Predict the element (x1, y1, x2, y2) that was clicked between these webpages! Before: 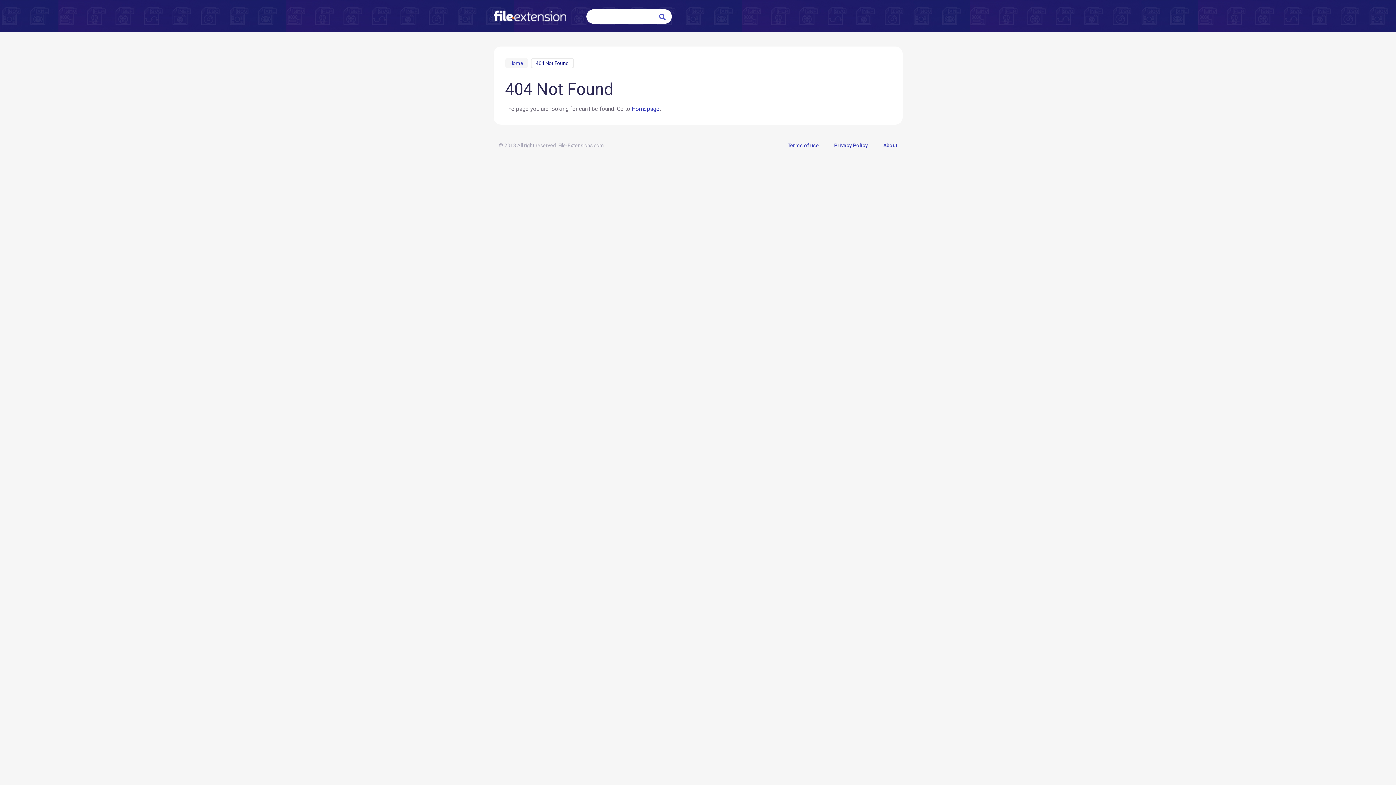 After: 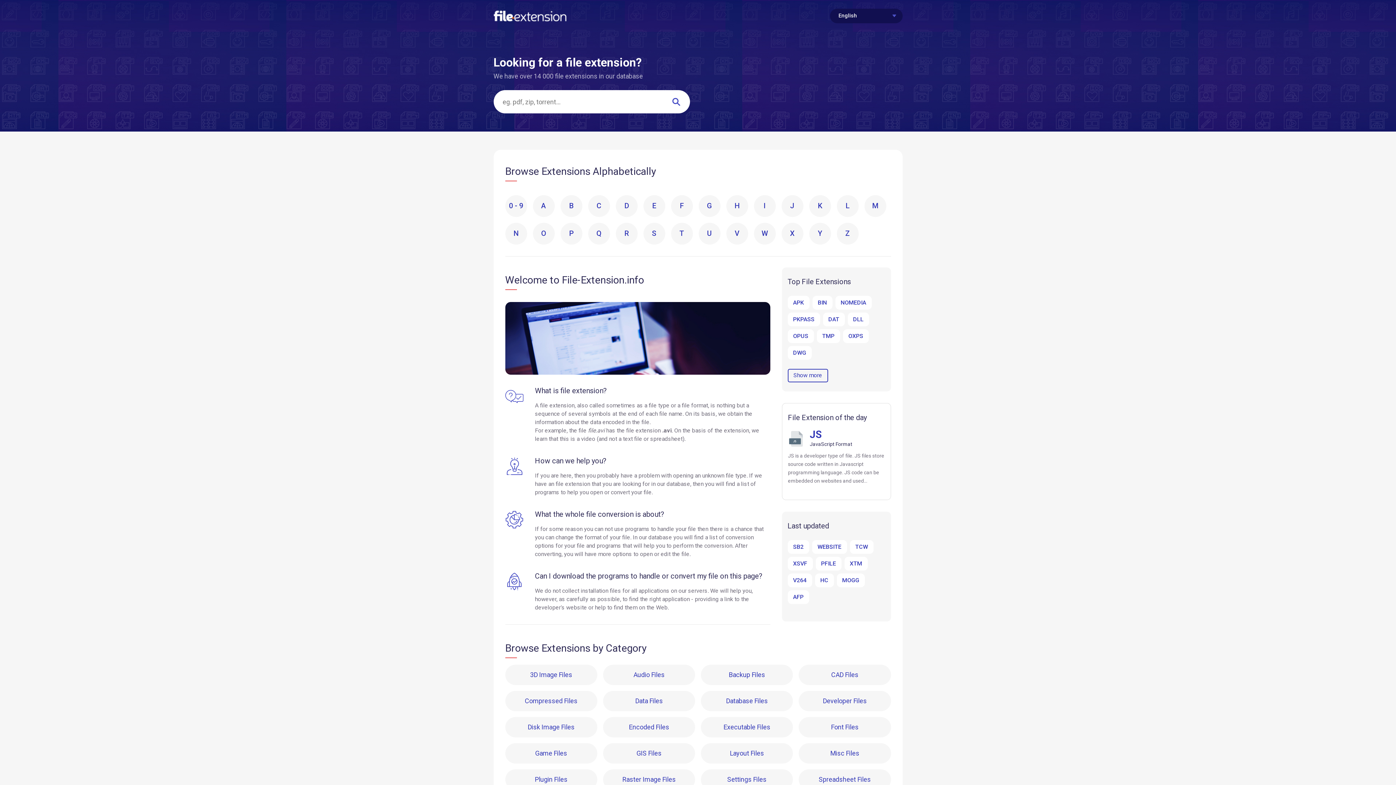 Action: bbox: (505, 58, 527, 68) label: Home